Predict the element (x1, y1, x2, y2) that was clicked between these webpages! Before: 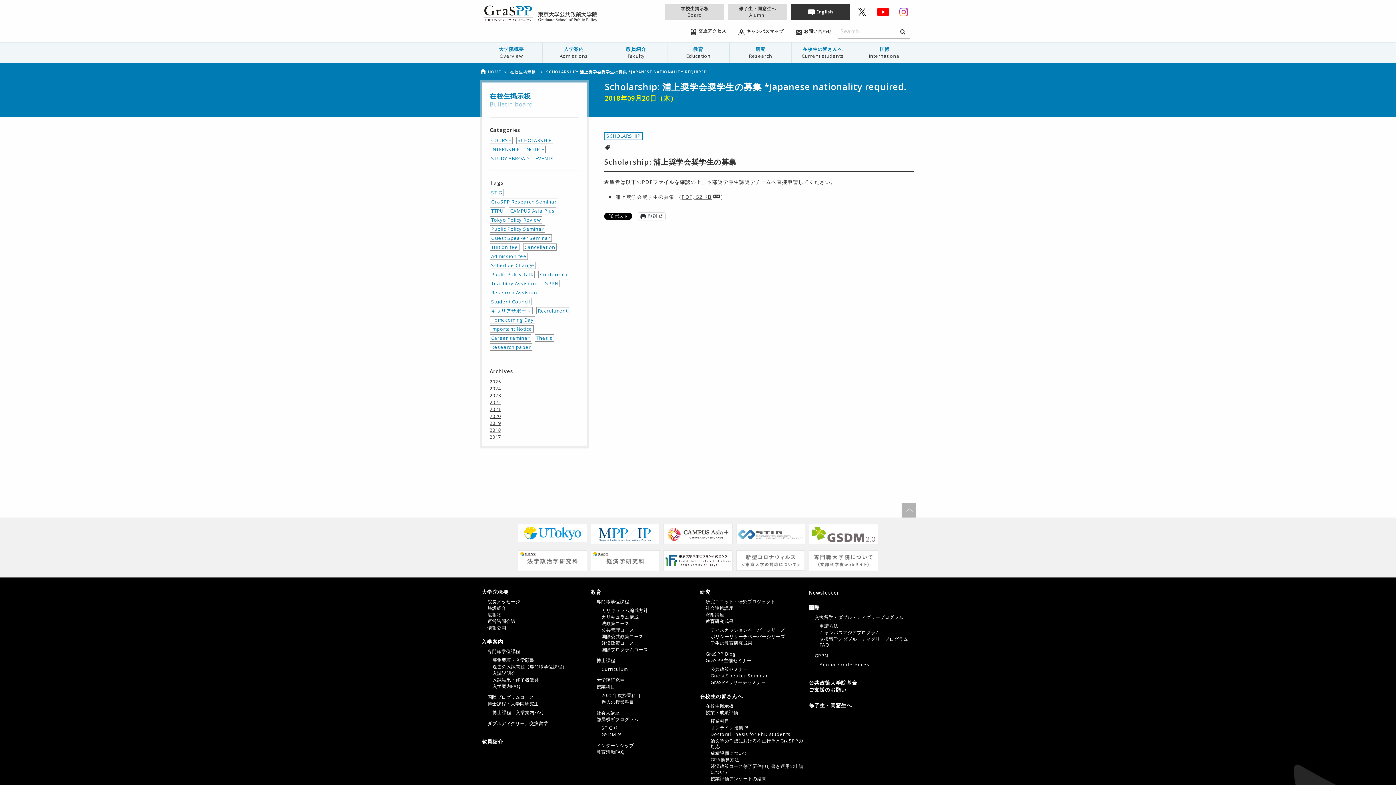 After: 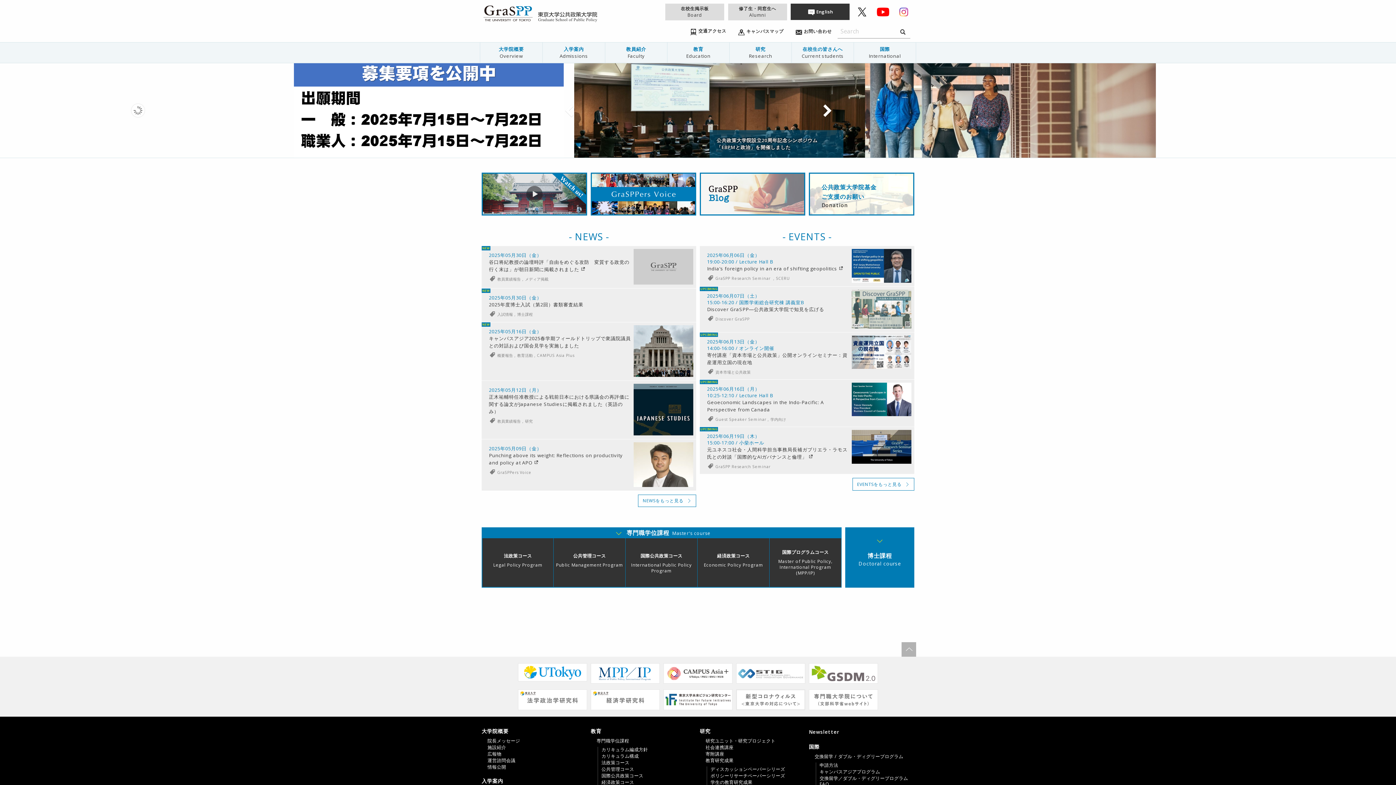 Action: label: HOME bbox: (480, 69, 501, 74)